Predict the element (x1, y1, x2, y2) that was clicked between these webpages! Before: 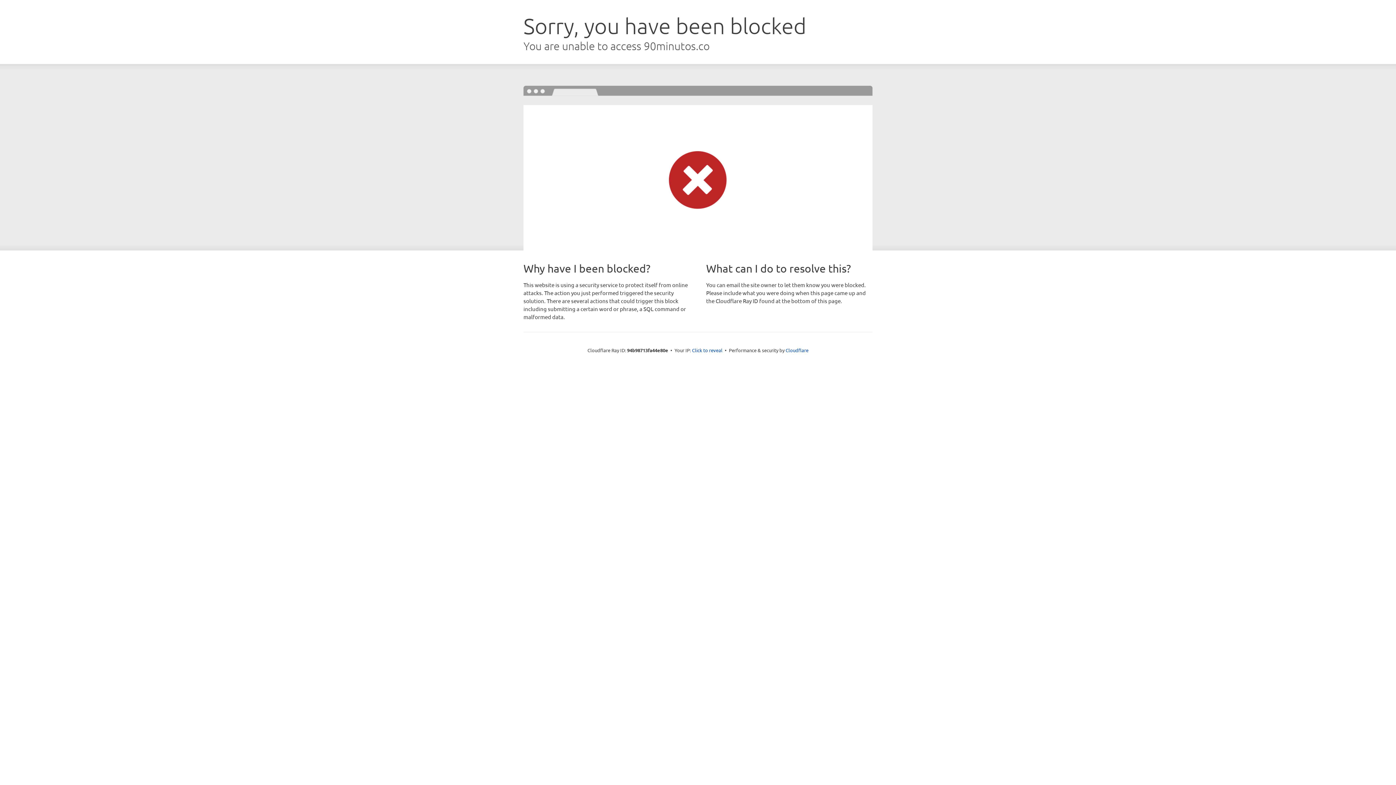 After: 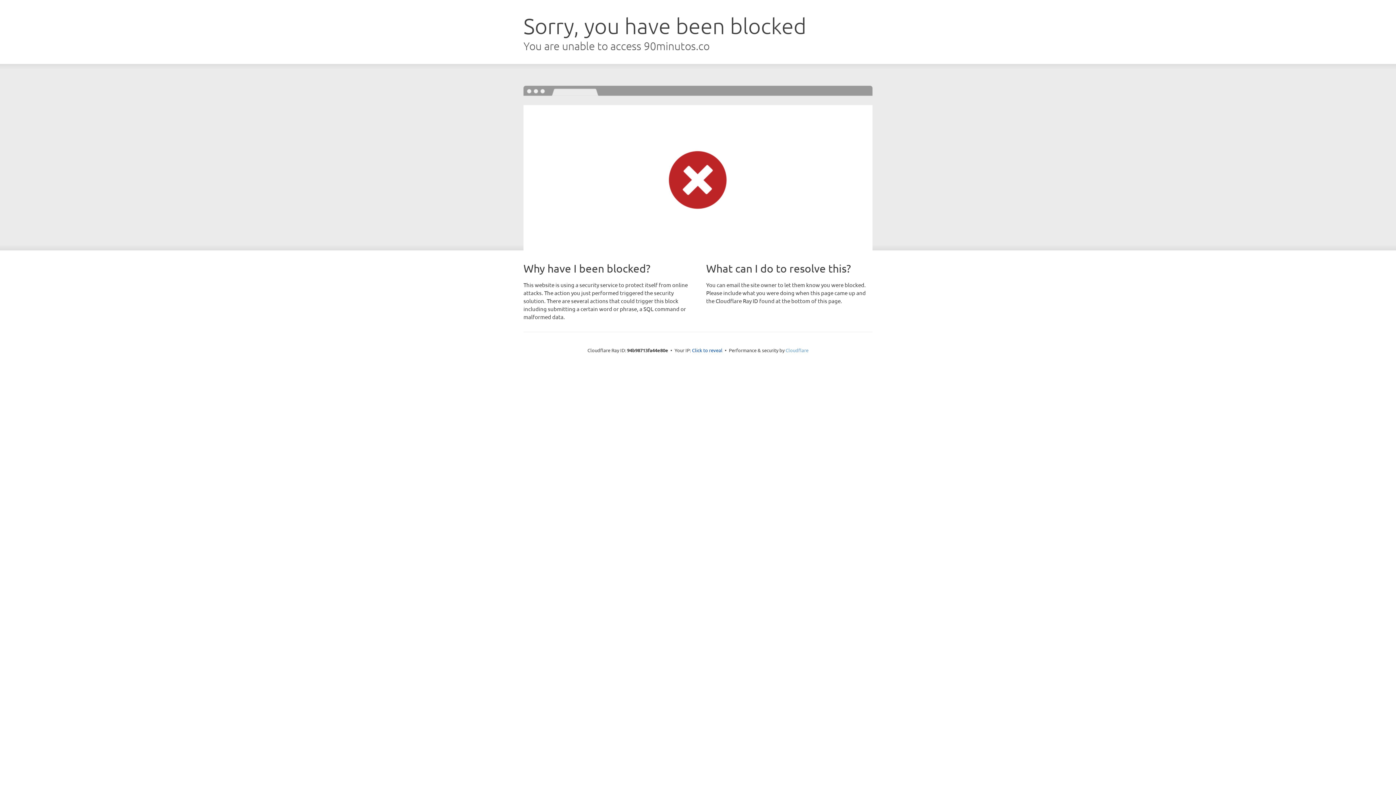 Action: label: Cloudflare bbox: (785, 347, 808, 353)